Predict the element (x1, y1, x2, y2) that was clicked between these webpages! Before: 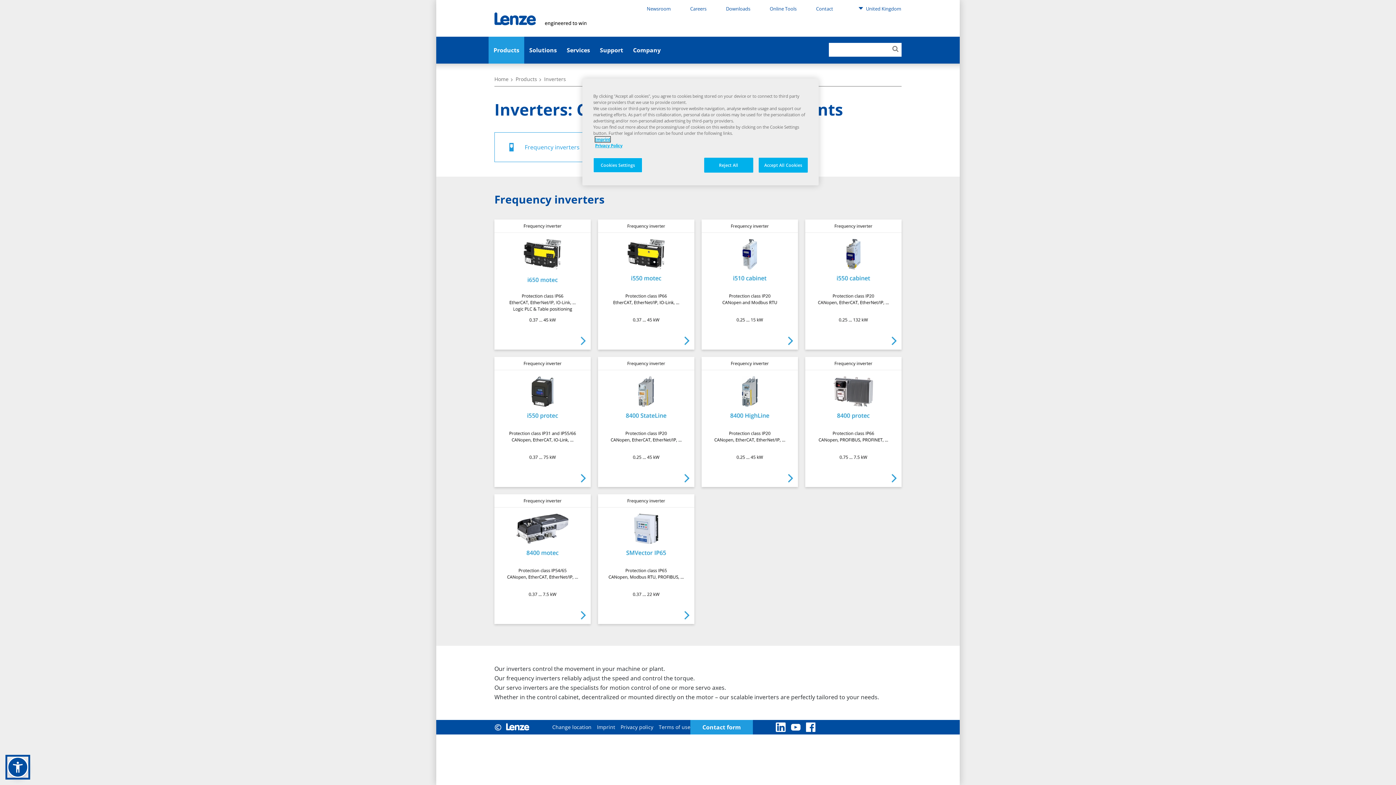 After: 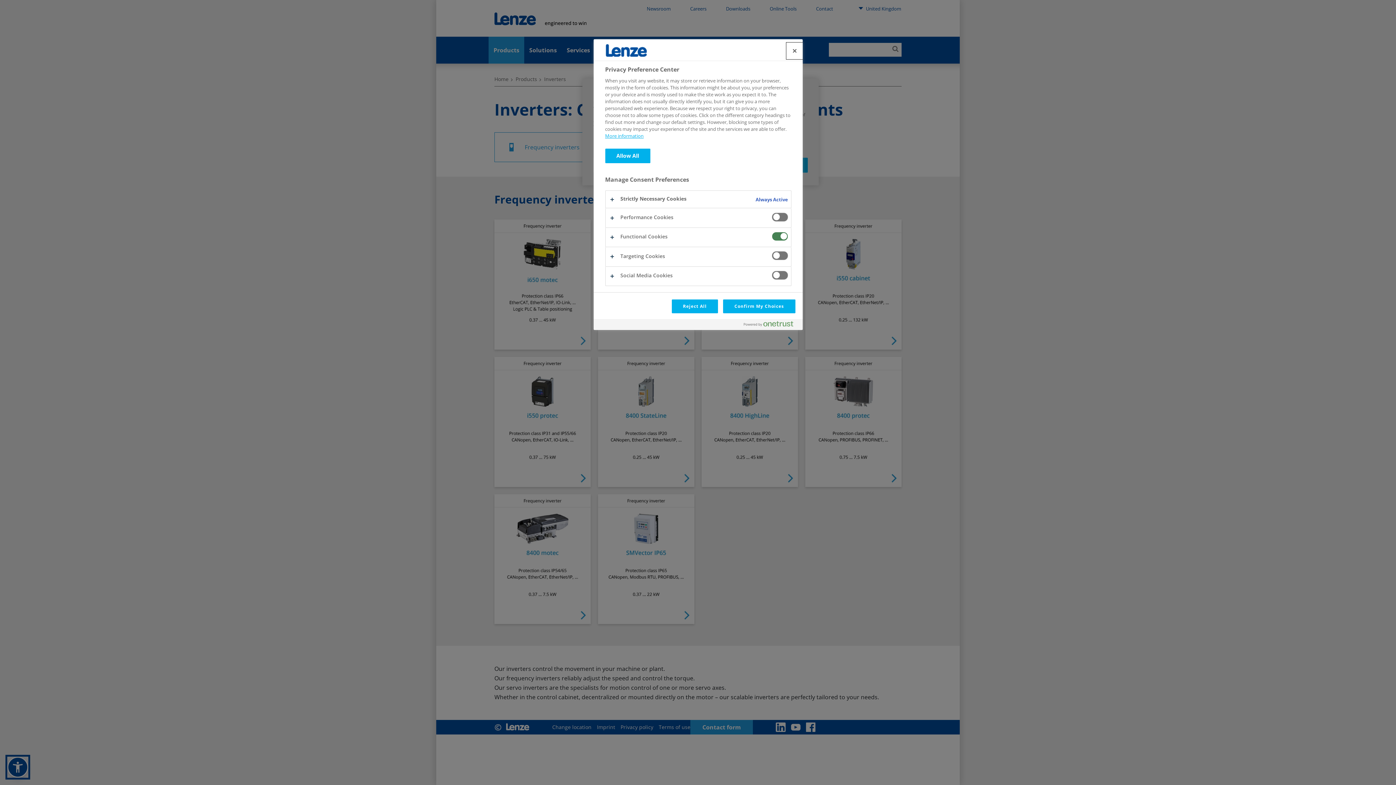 Action: label: Cookies Settings bbox: (593, 157, 642, 172)